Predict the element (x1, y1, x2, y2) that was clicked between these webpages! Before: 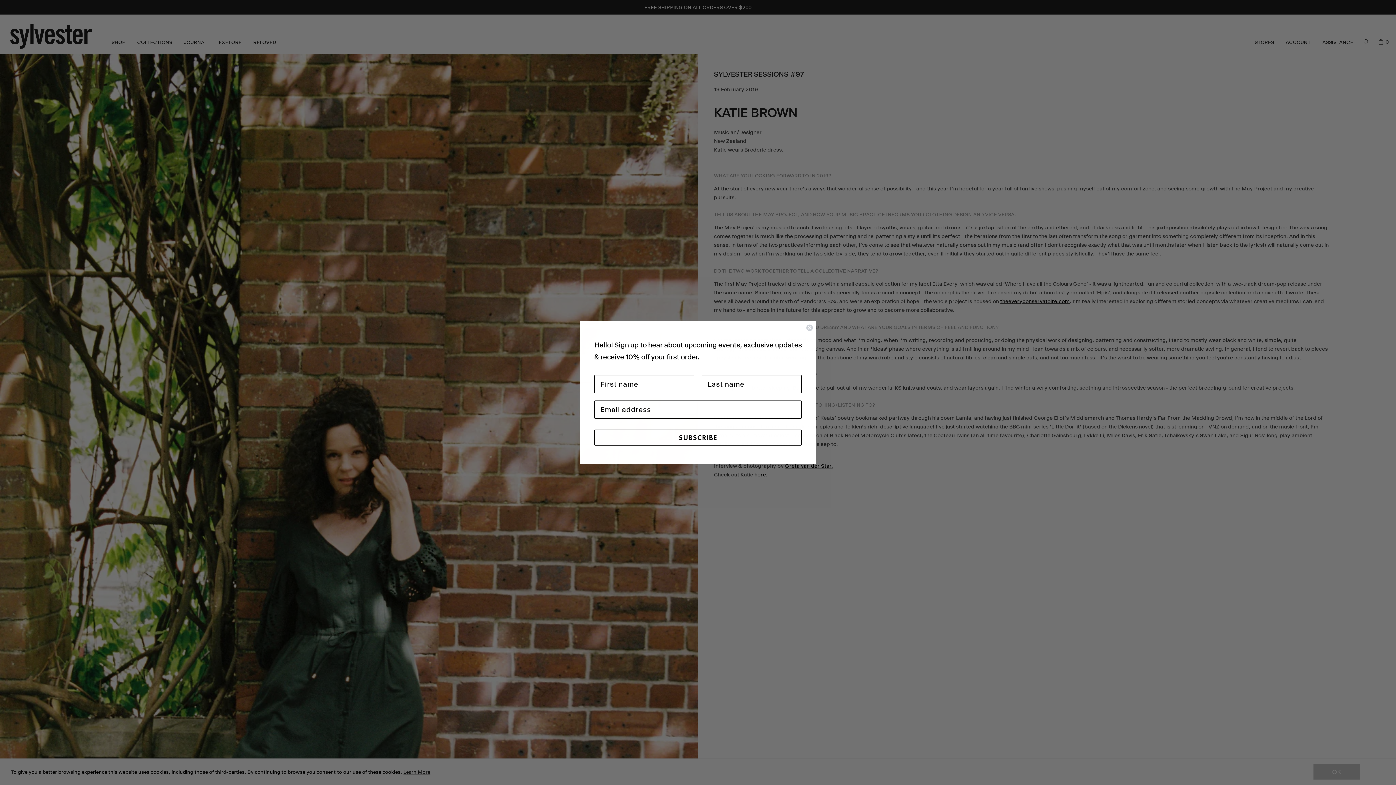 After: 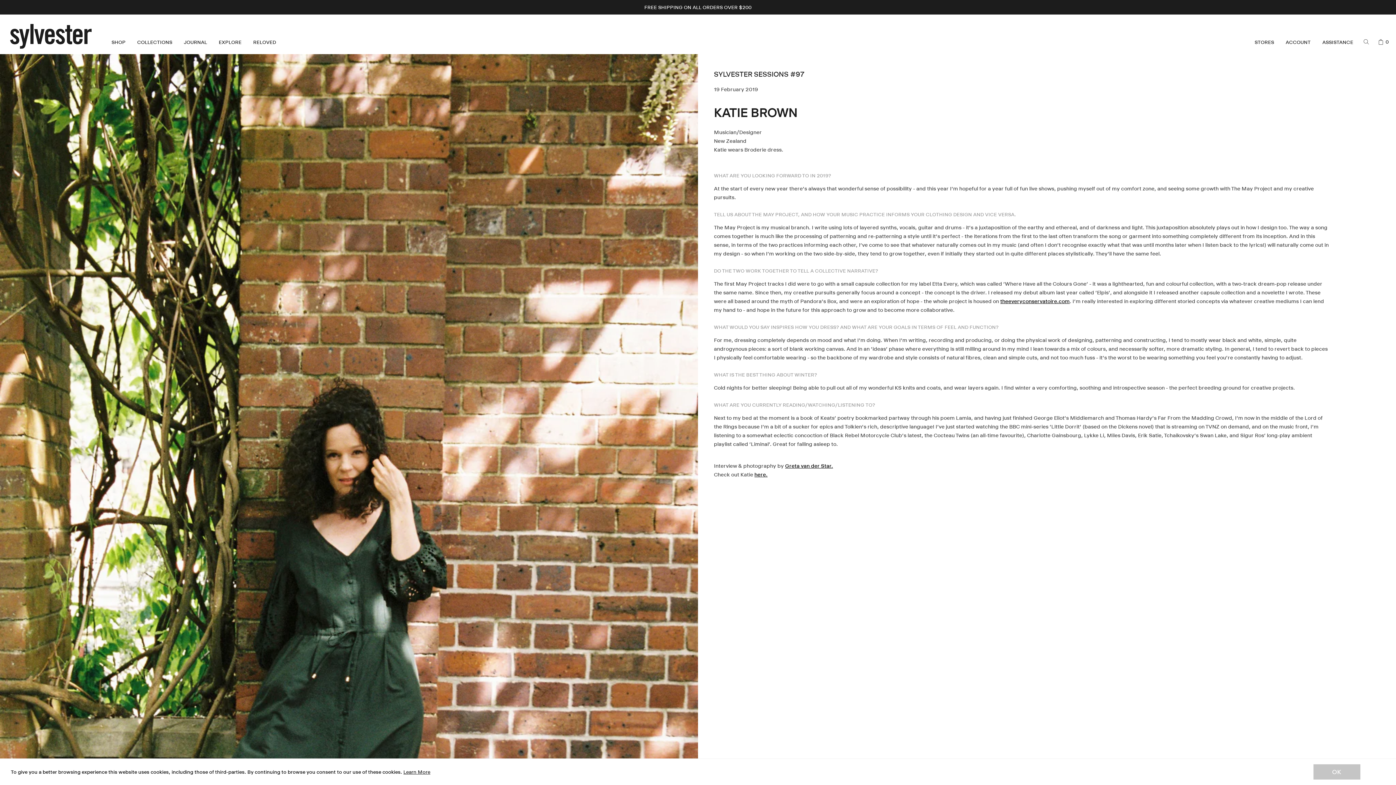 Action: label: Close dialog bbox: (806, 324, 813, 331)